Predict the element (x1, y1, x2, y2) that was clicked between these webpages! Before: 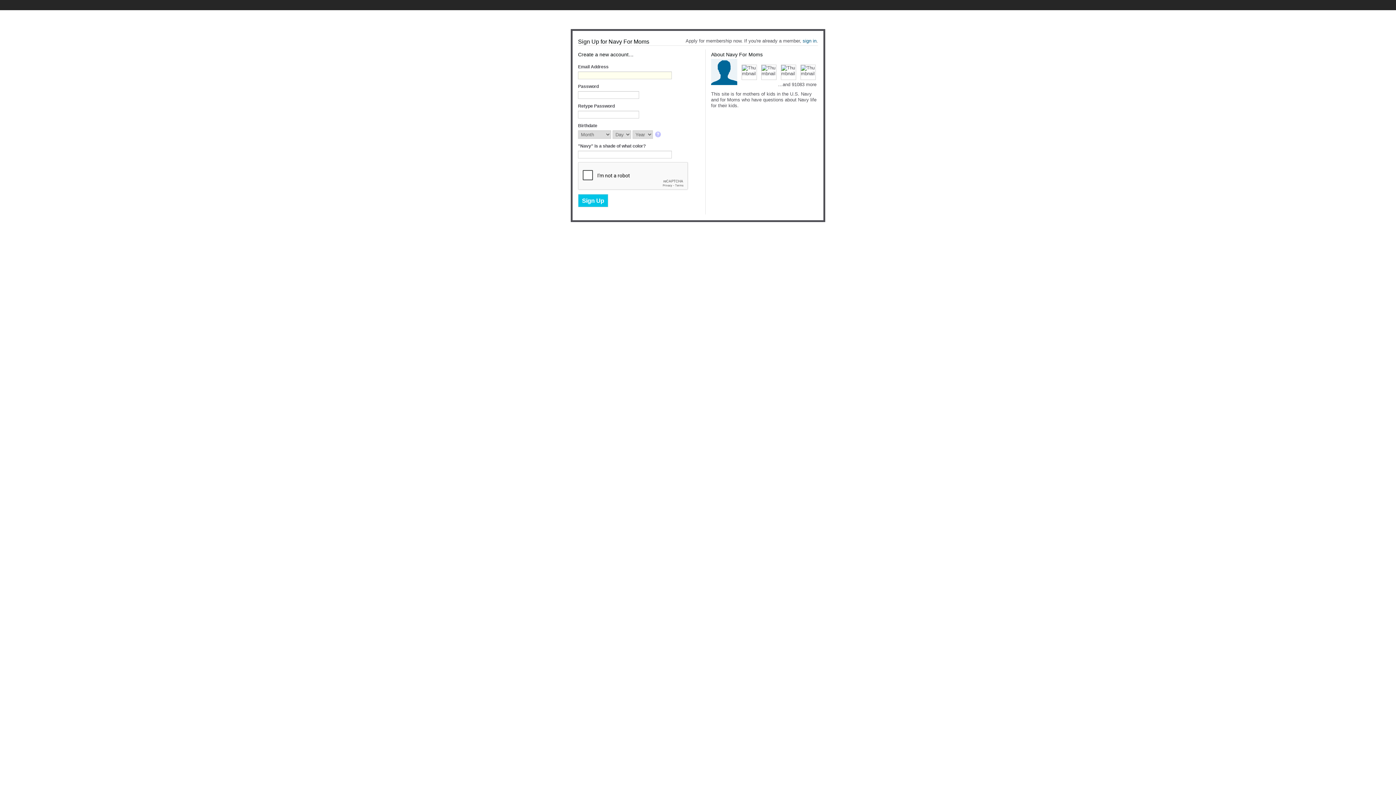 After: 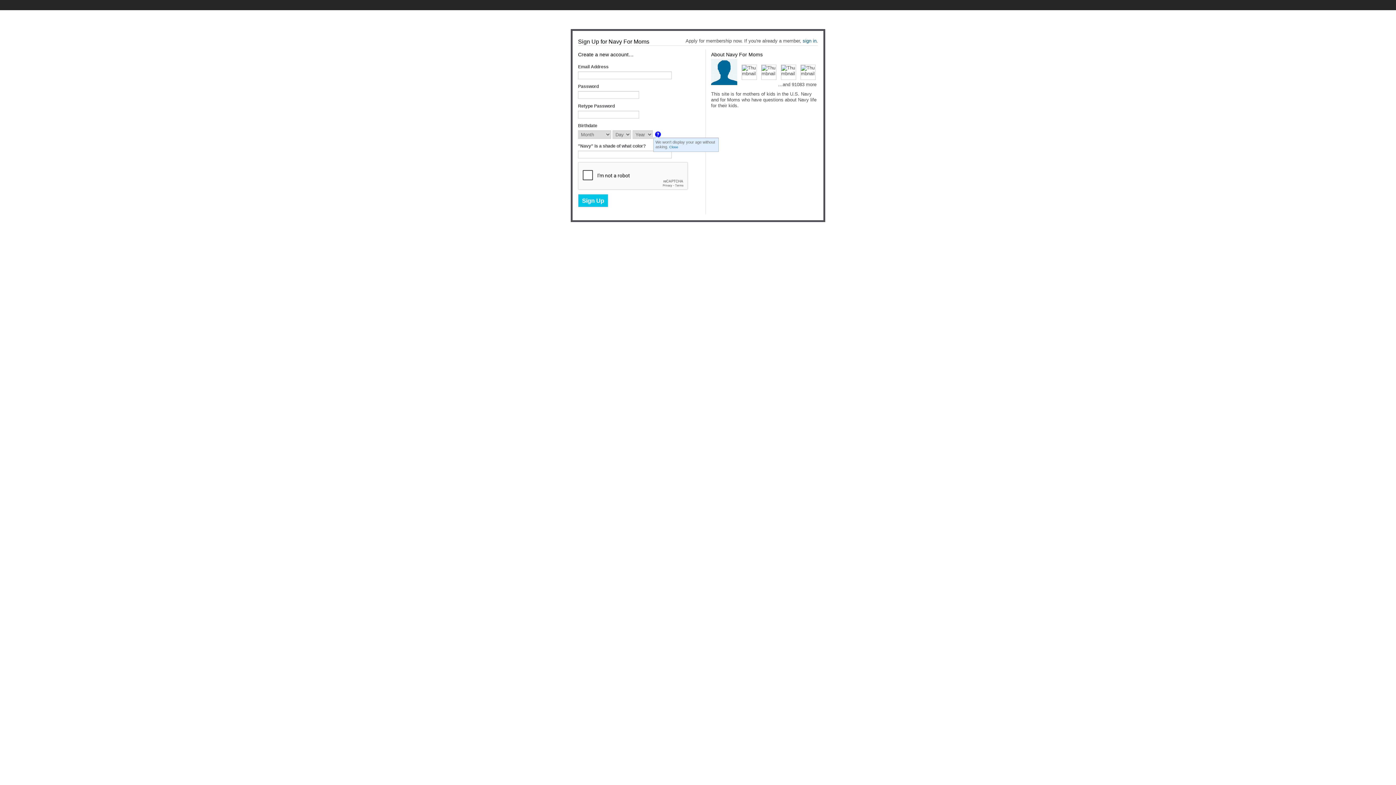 Action: bbox: (655, 131, 662, 138)